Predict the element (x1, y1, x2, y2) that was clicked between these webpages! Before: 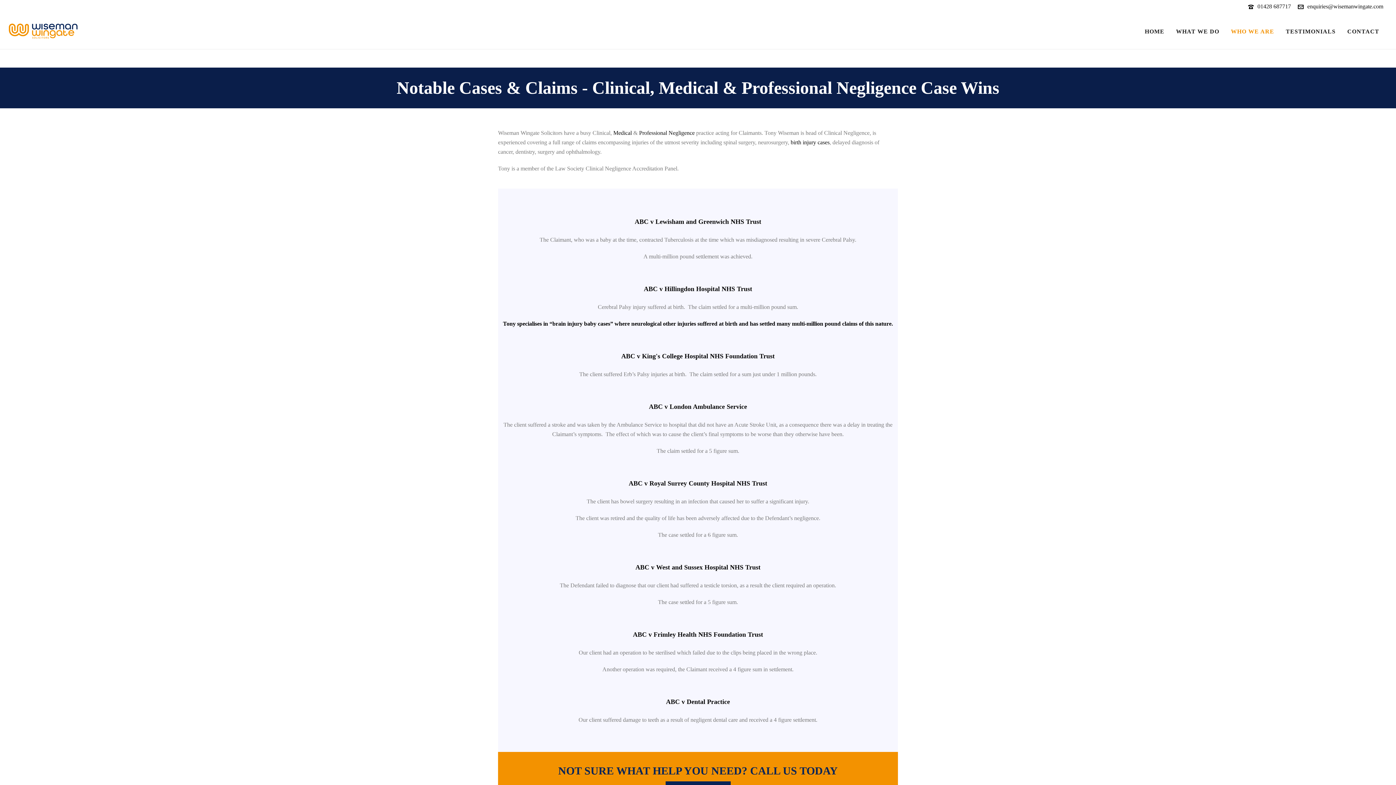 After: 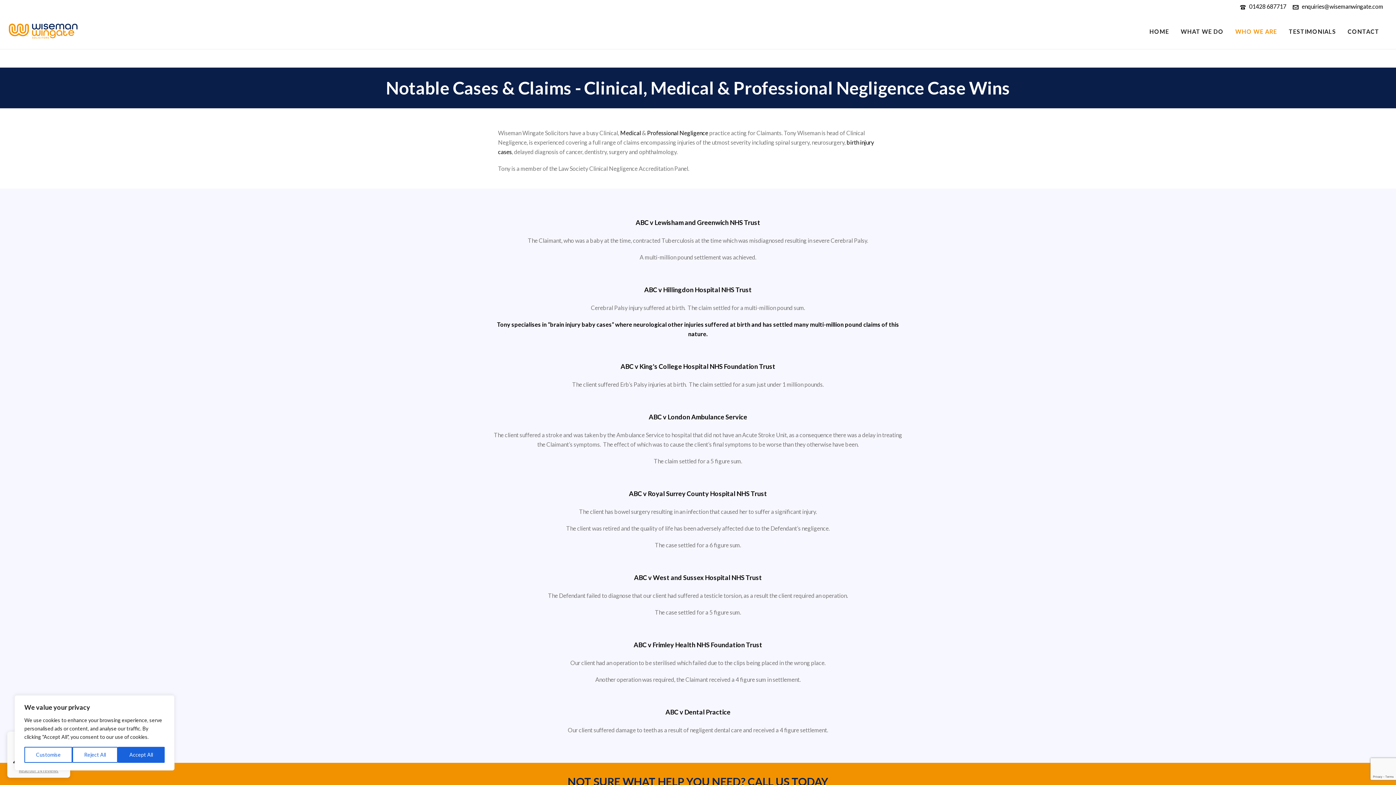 Action: label: enquiries@wisemanwingate.com bbox: (1307, 3, 1383, 9)